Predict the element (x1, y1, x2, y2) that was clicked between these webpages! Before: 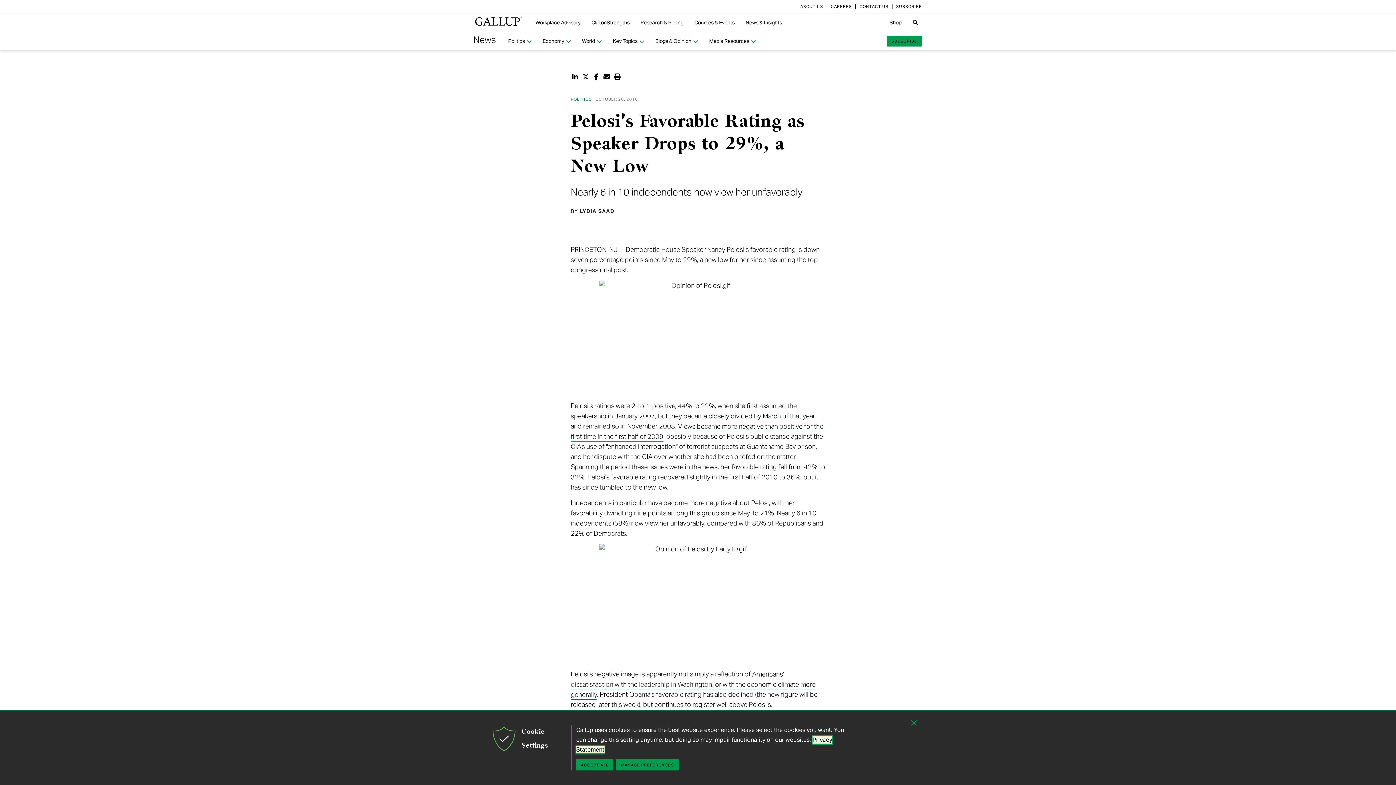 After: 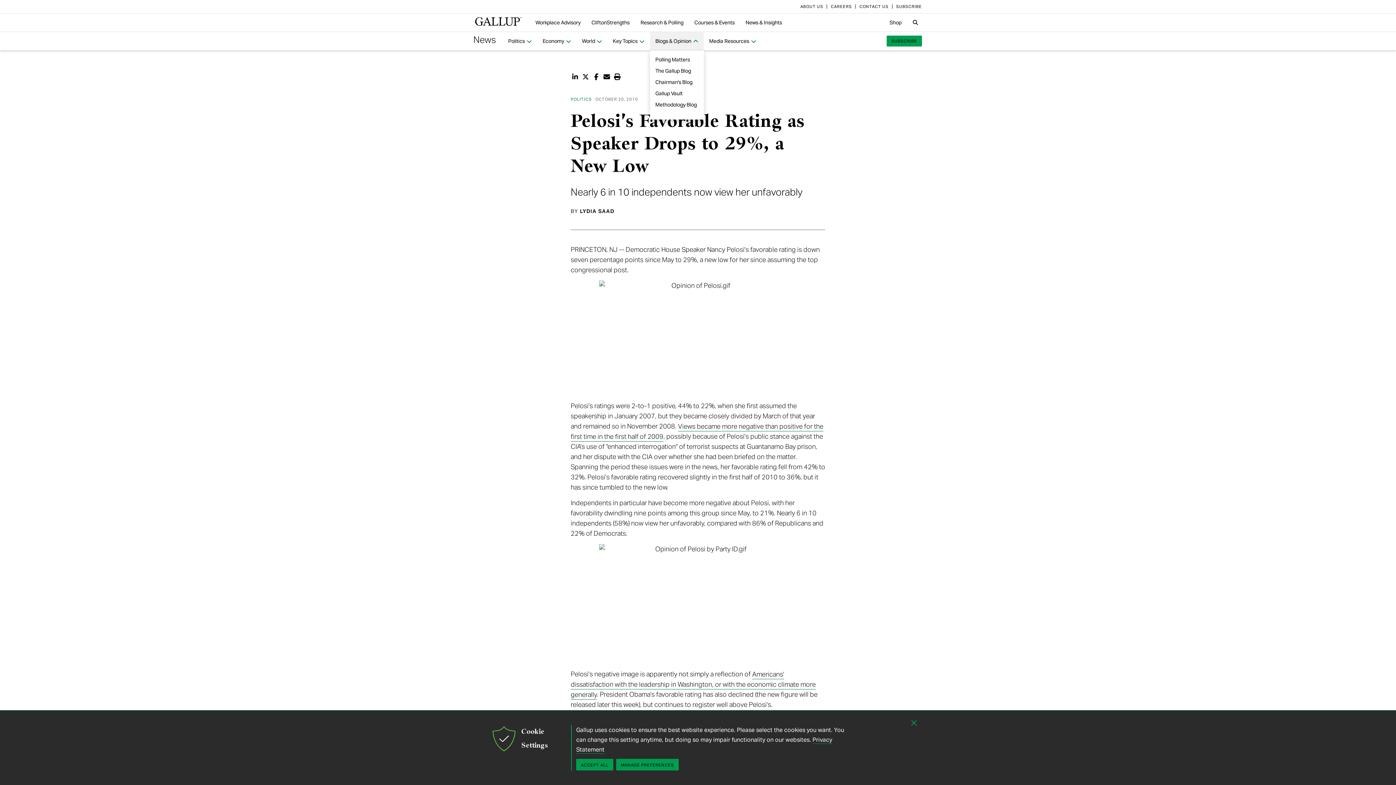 Action: label: Blogs & Opinion  bbox: (650, 34, 703, 48)